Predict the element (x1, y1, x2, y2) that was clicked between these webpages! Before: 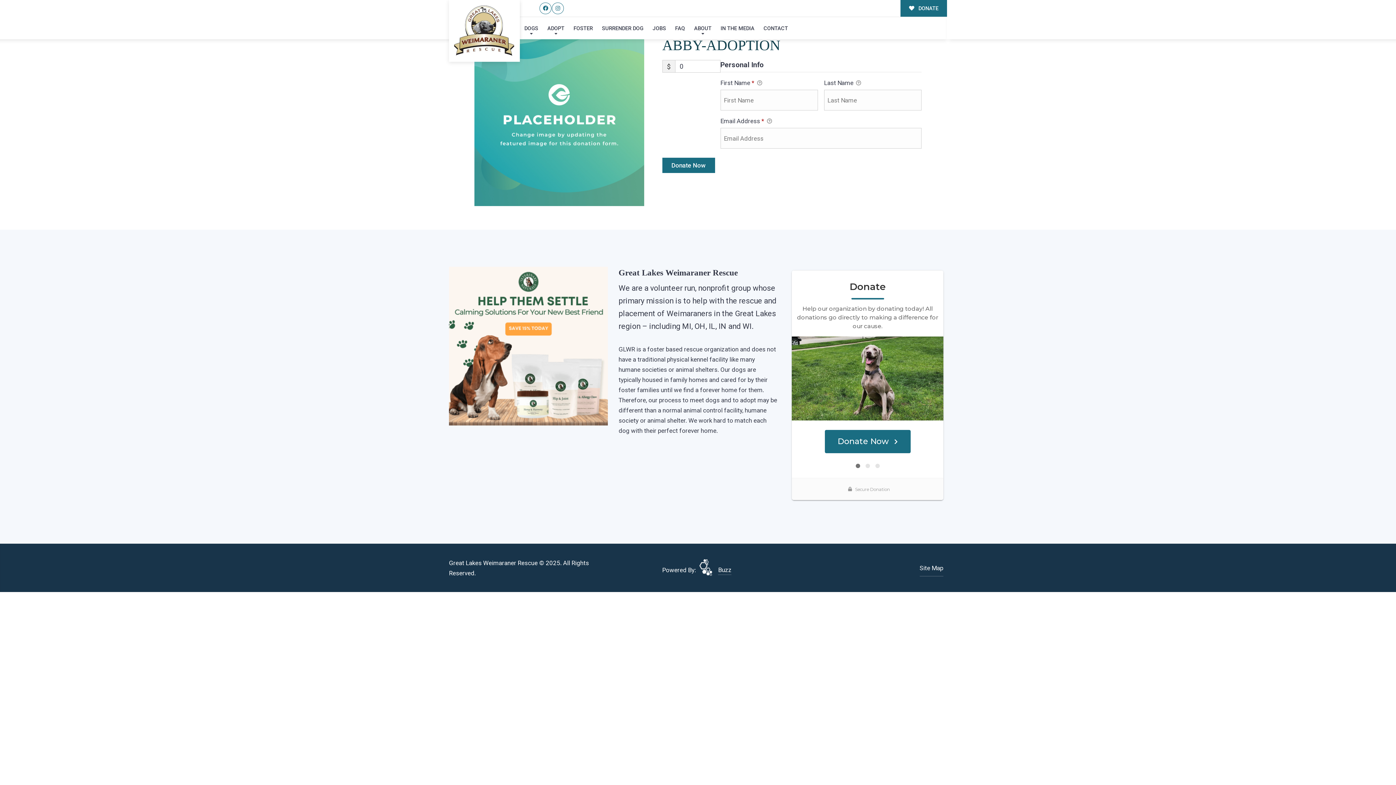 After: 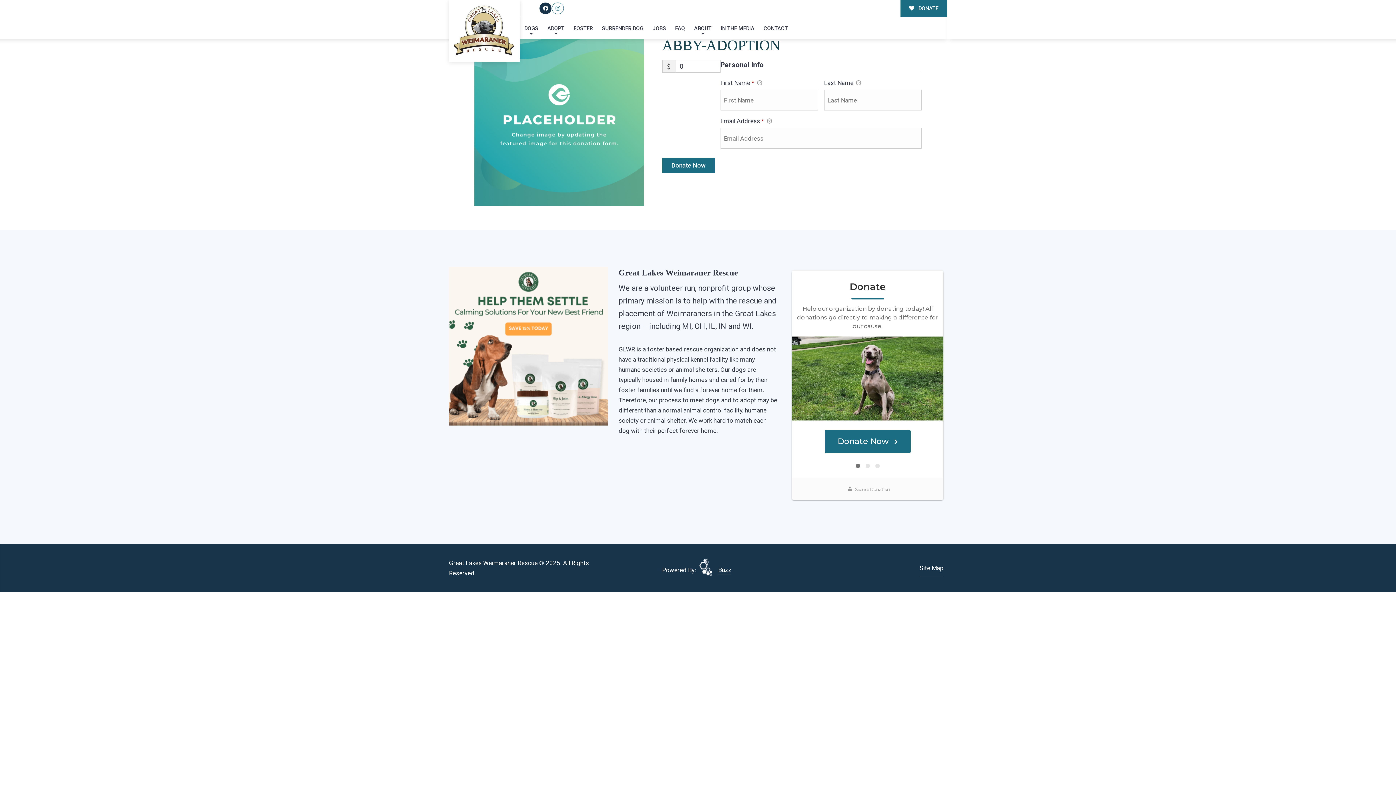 Action: bbox: (539, 2, 551, 14)